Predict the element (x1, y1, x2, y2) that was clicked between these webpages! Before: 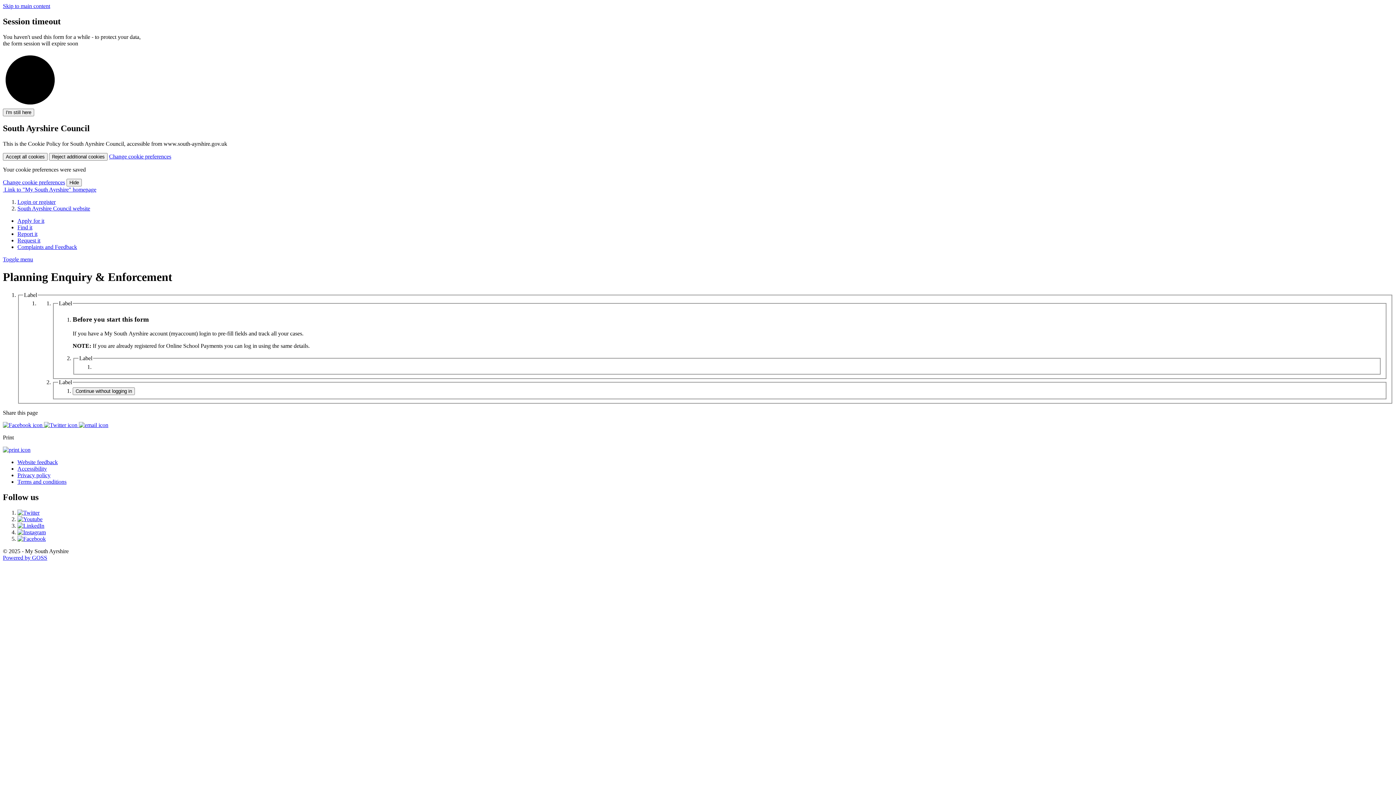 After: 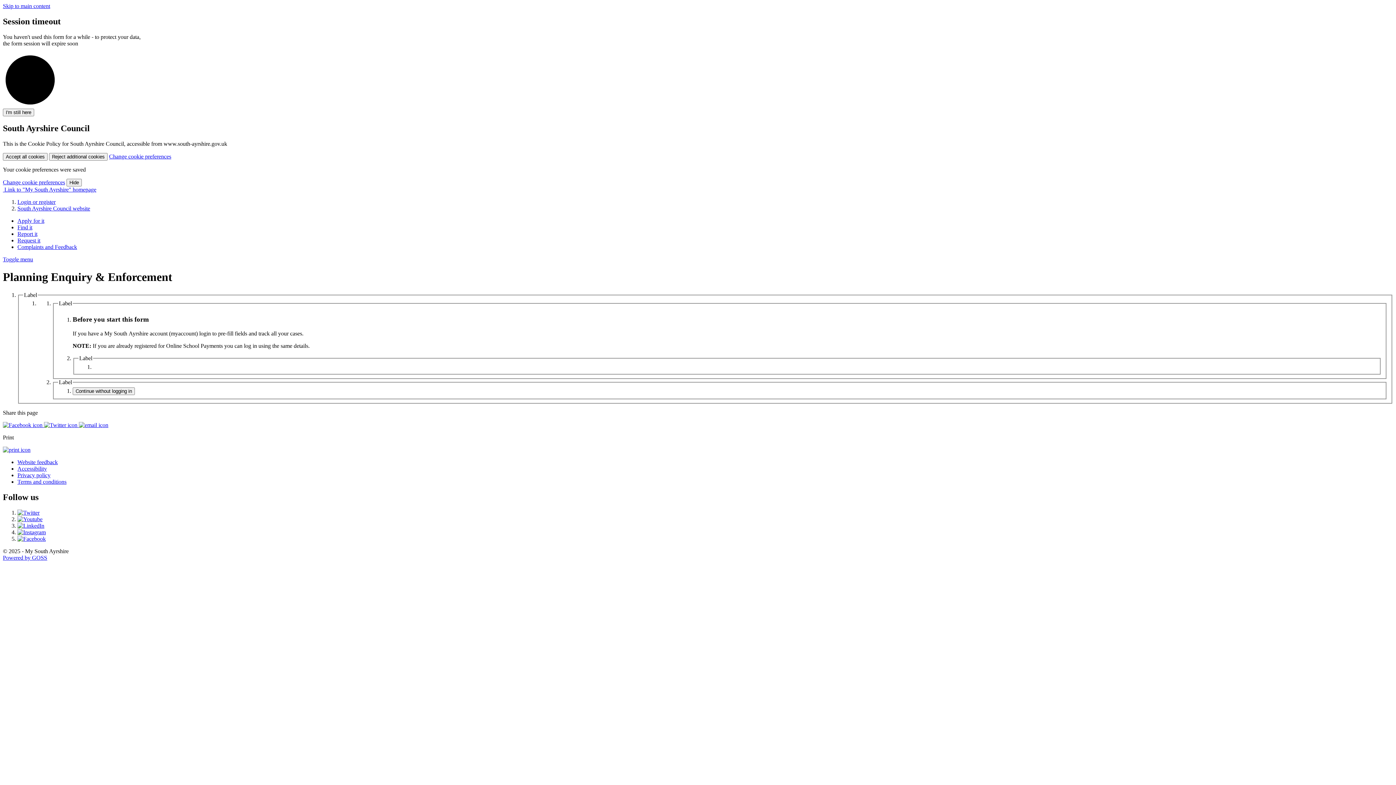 Action: bbox: (17, 529, 45, 535)